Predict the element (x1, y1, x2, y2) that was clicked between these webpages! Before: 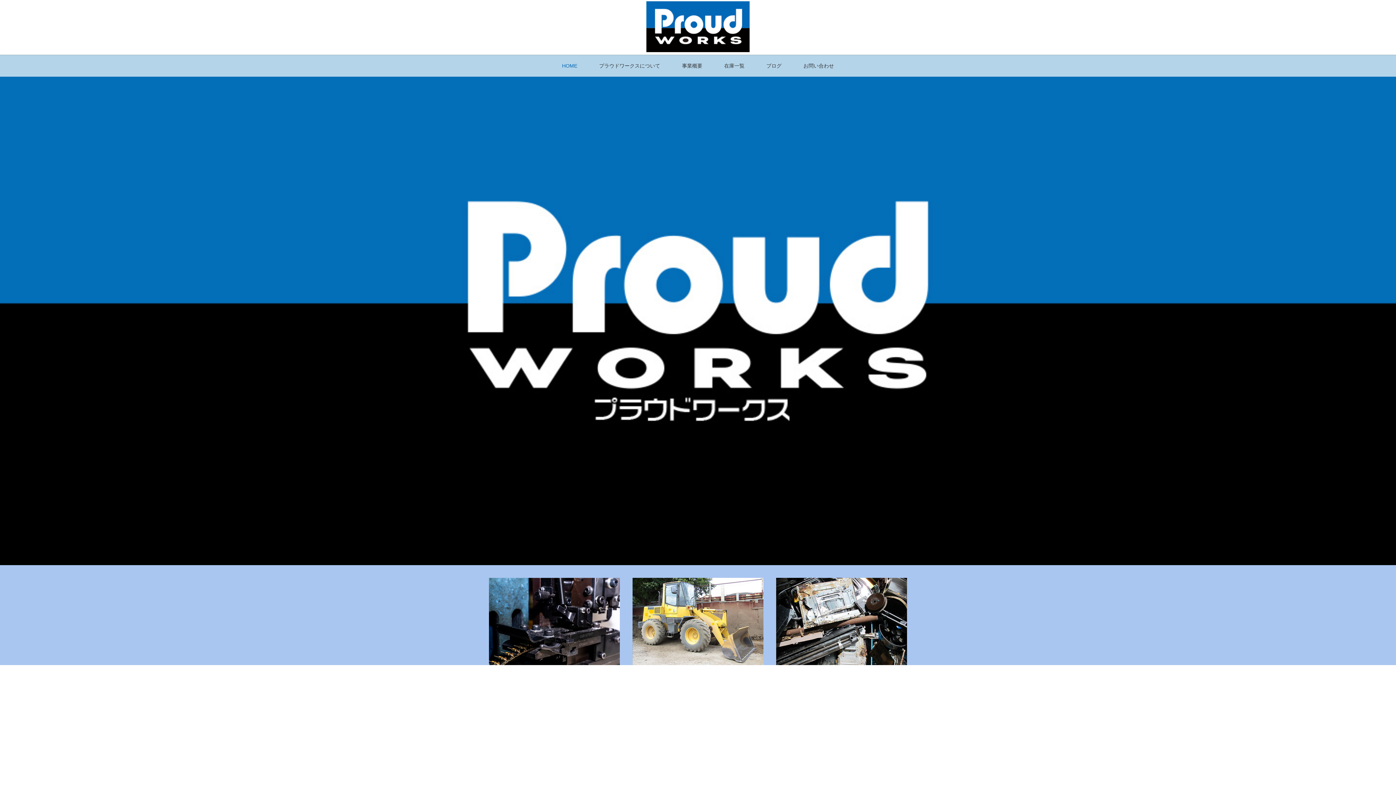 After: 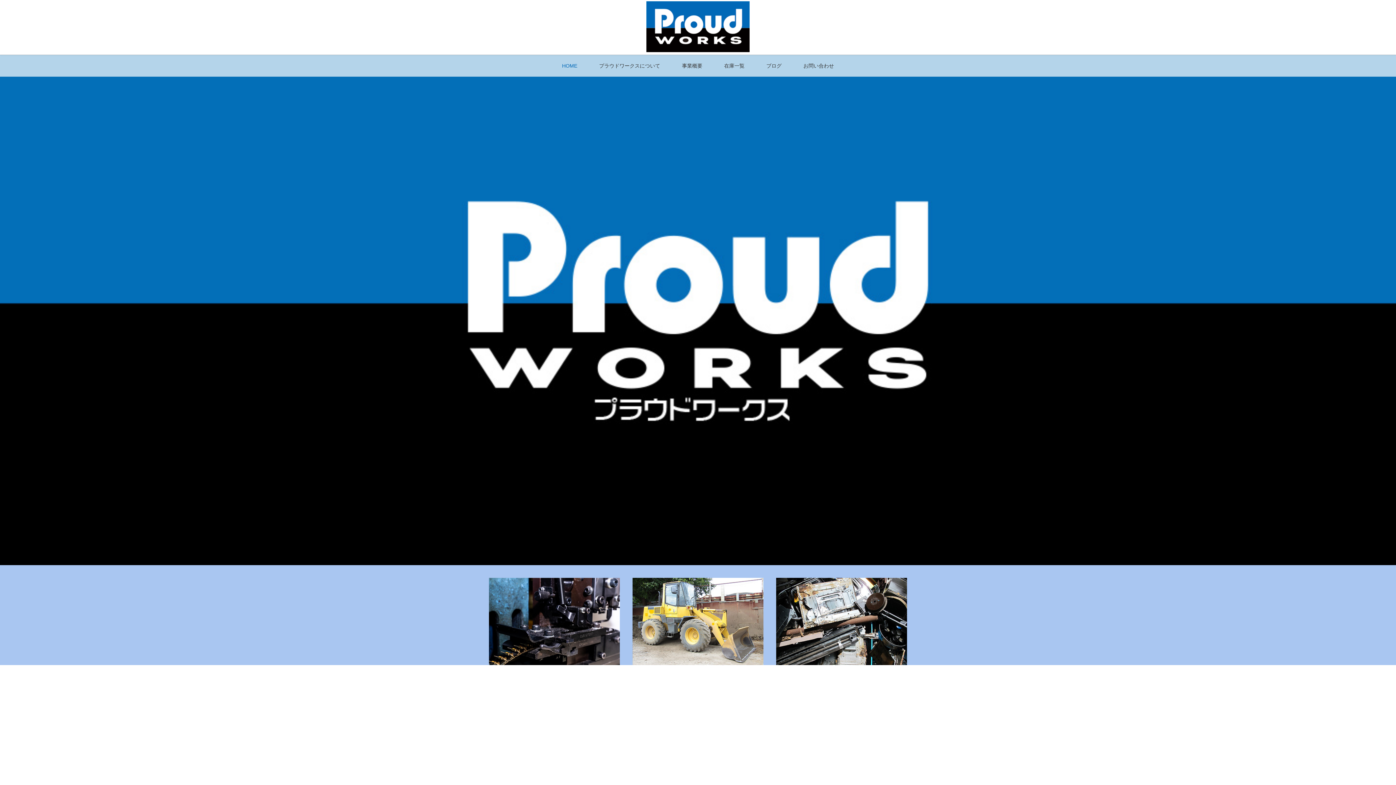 Action: bbox: (551, 54, 588, 76) label: HOME